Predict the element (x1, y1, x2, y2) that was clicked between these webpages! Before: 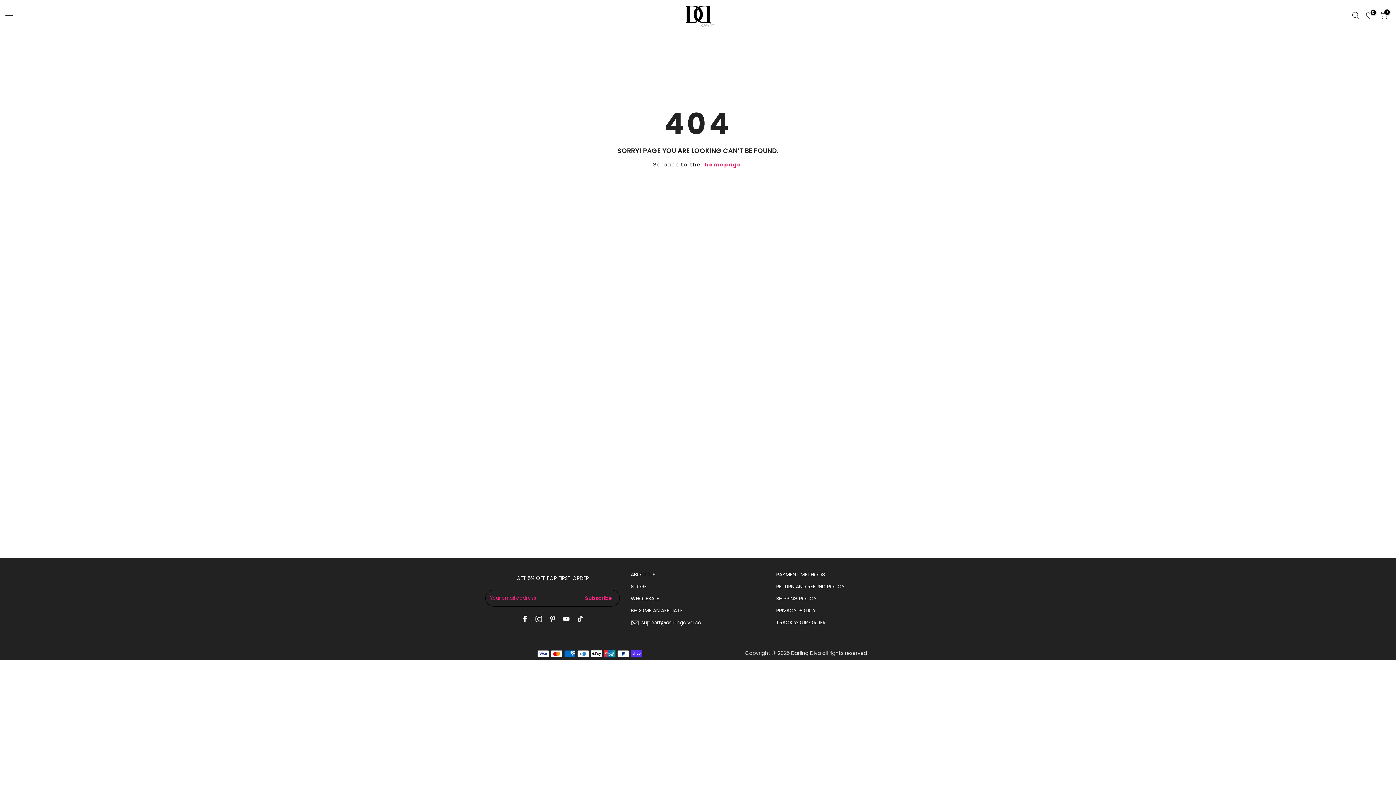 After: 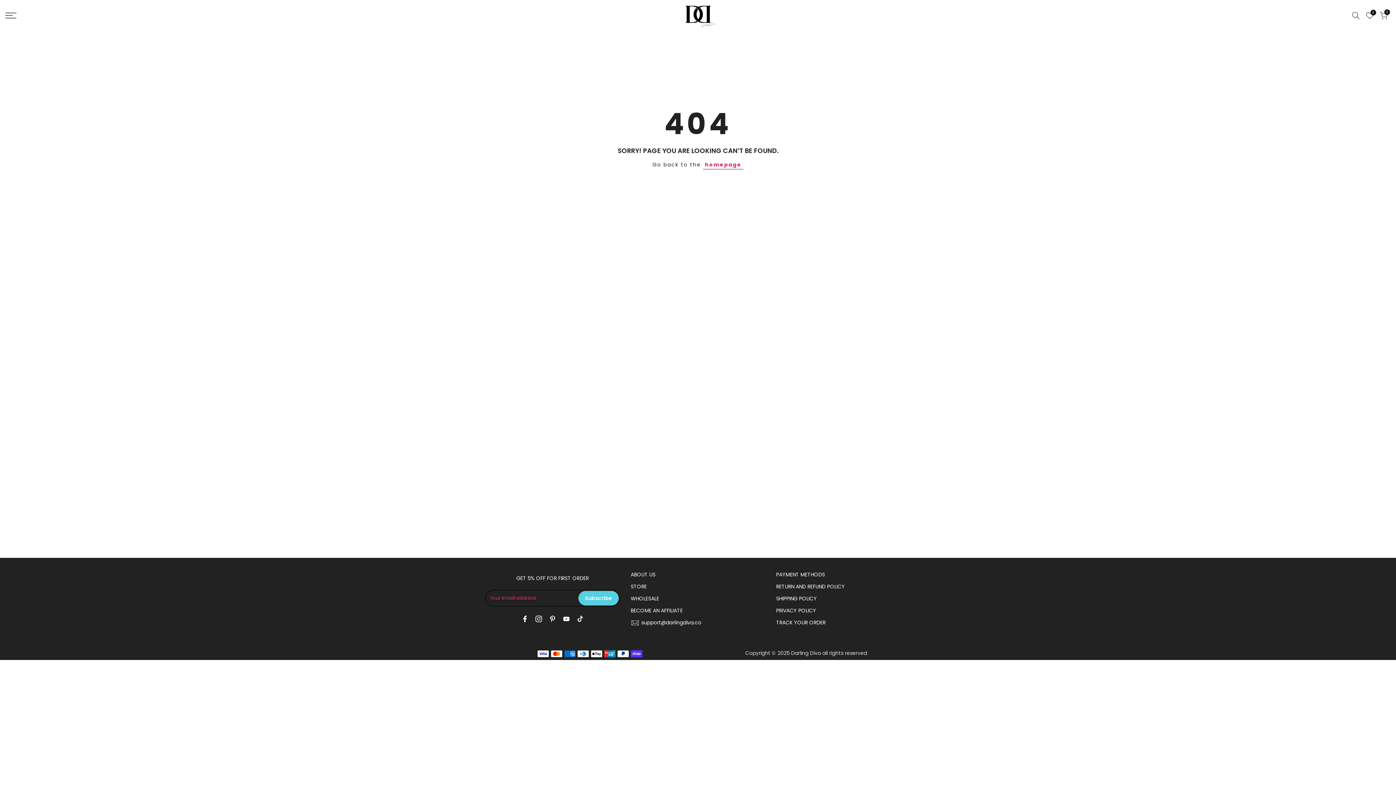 Action: bbox: (578, 591, 618, 605) label: Subscribe